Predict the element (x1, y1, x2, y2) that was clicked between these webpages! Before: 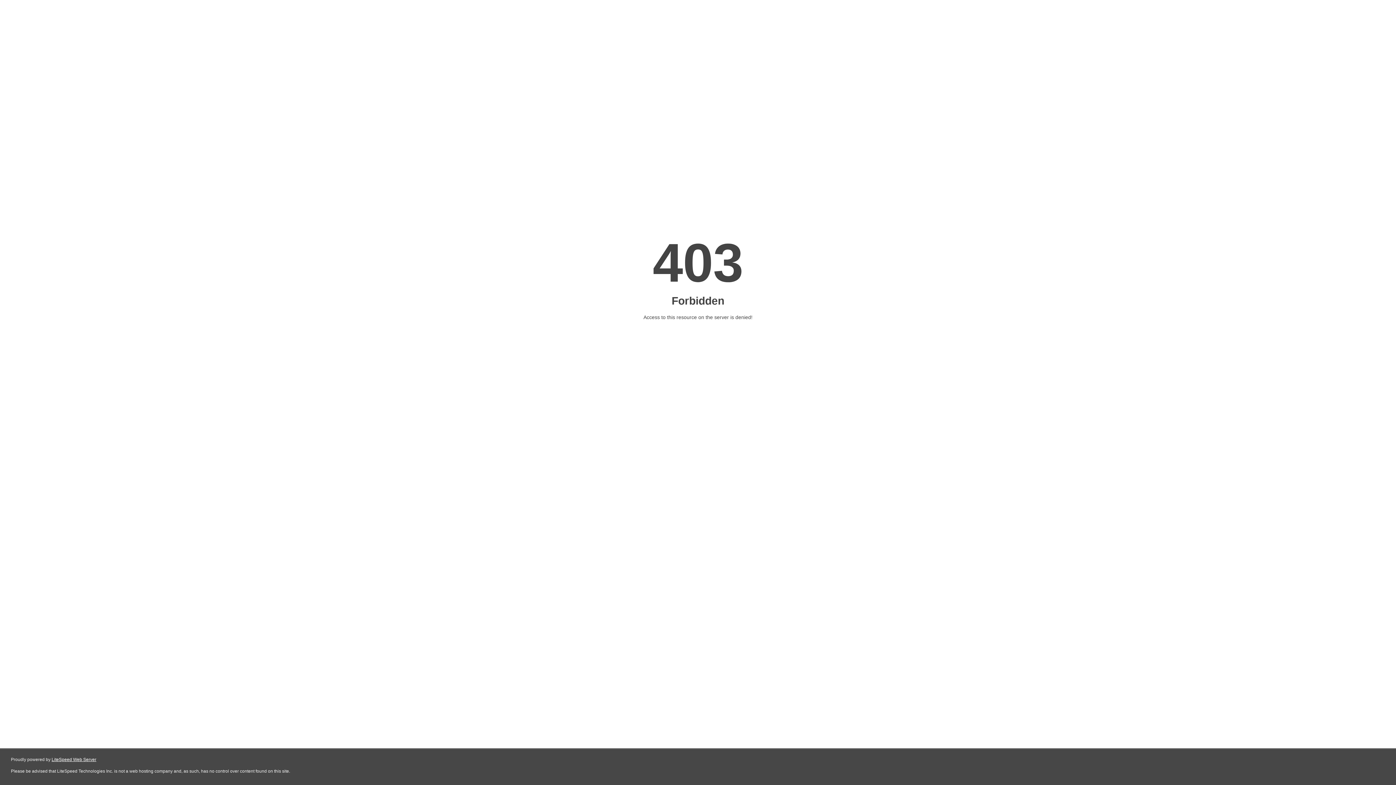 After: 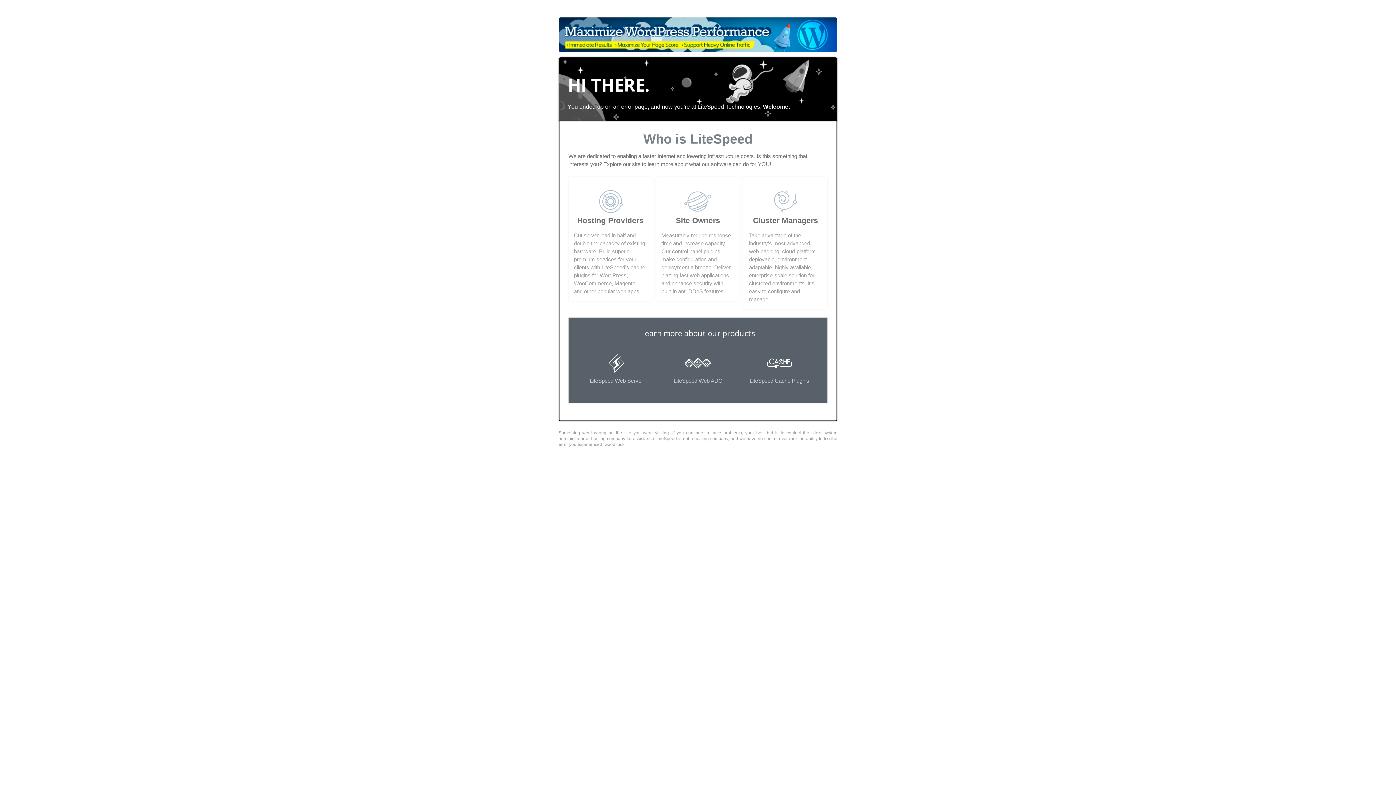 Action: bbox: (51, 757, 96, 762) label: LiteSpeed Web Server